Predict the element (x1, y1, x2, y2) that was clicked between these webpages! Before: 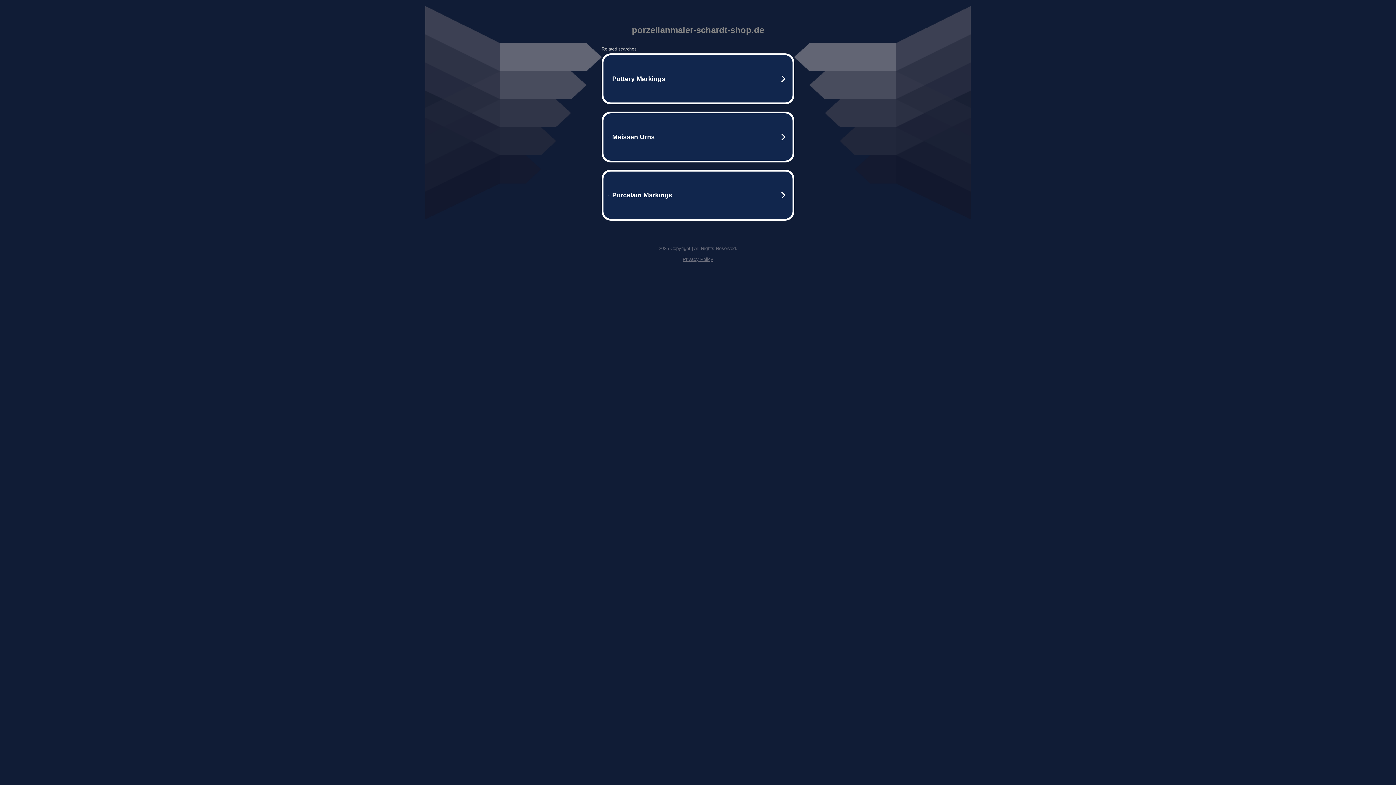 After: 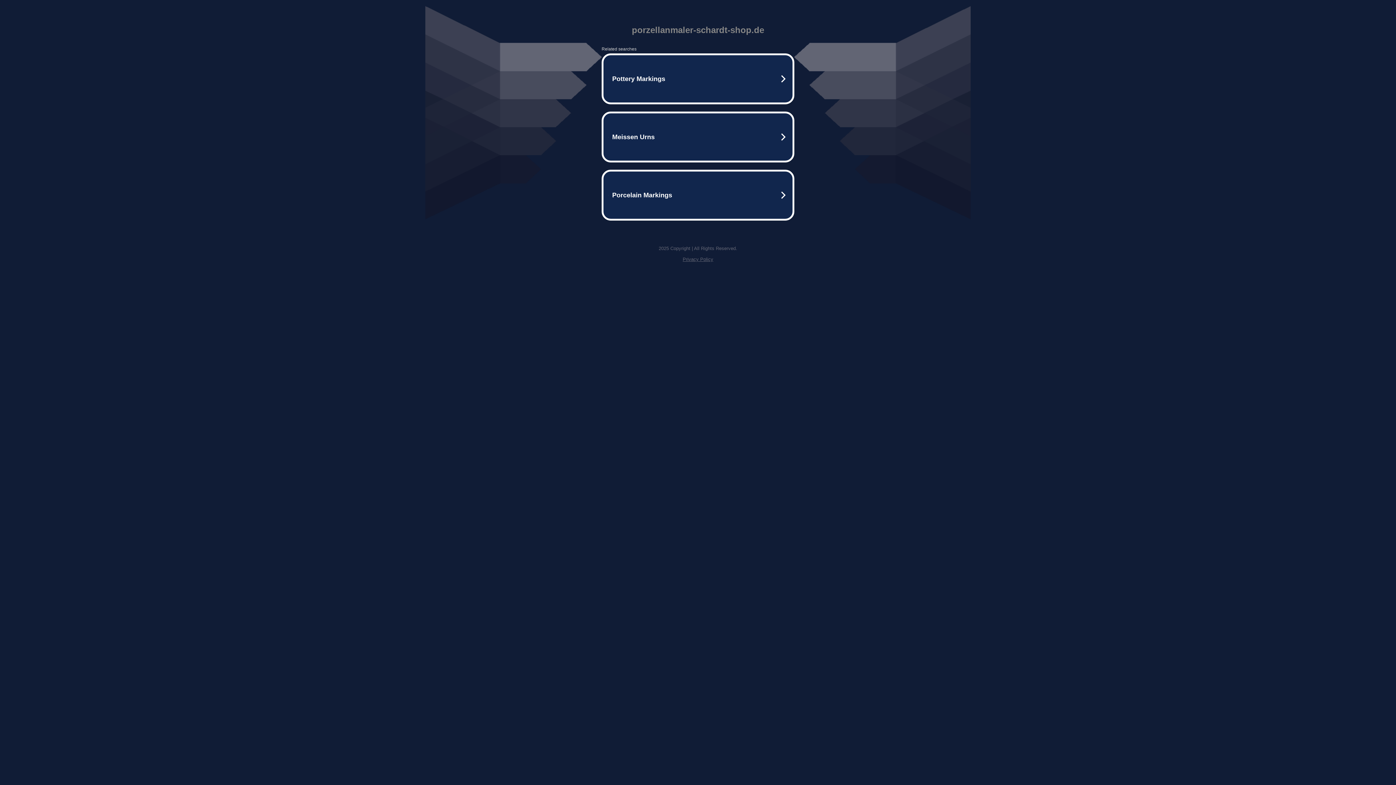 Action: bbox: (682, 256, 713, 262) label: Privacy Policy